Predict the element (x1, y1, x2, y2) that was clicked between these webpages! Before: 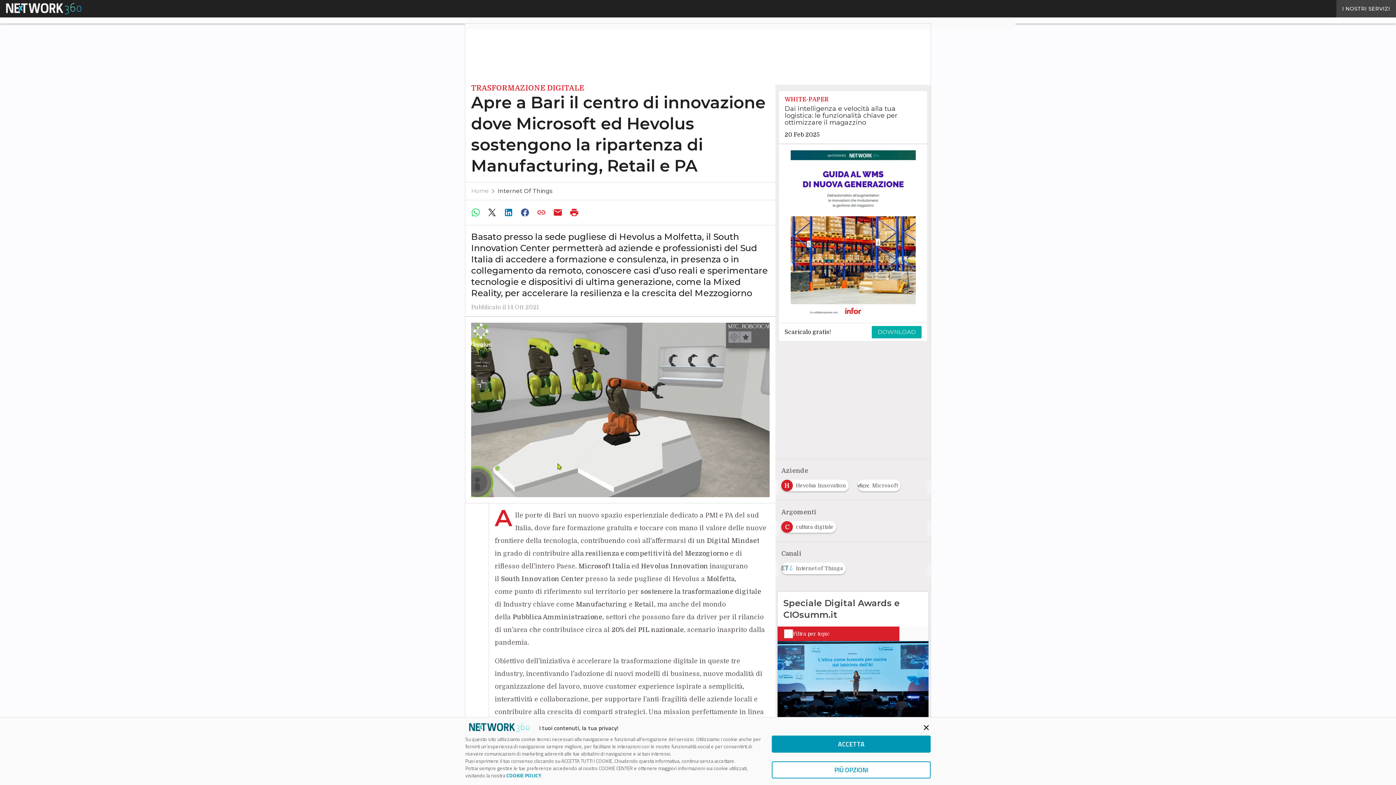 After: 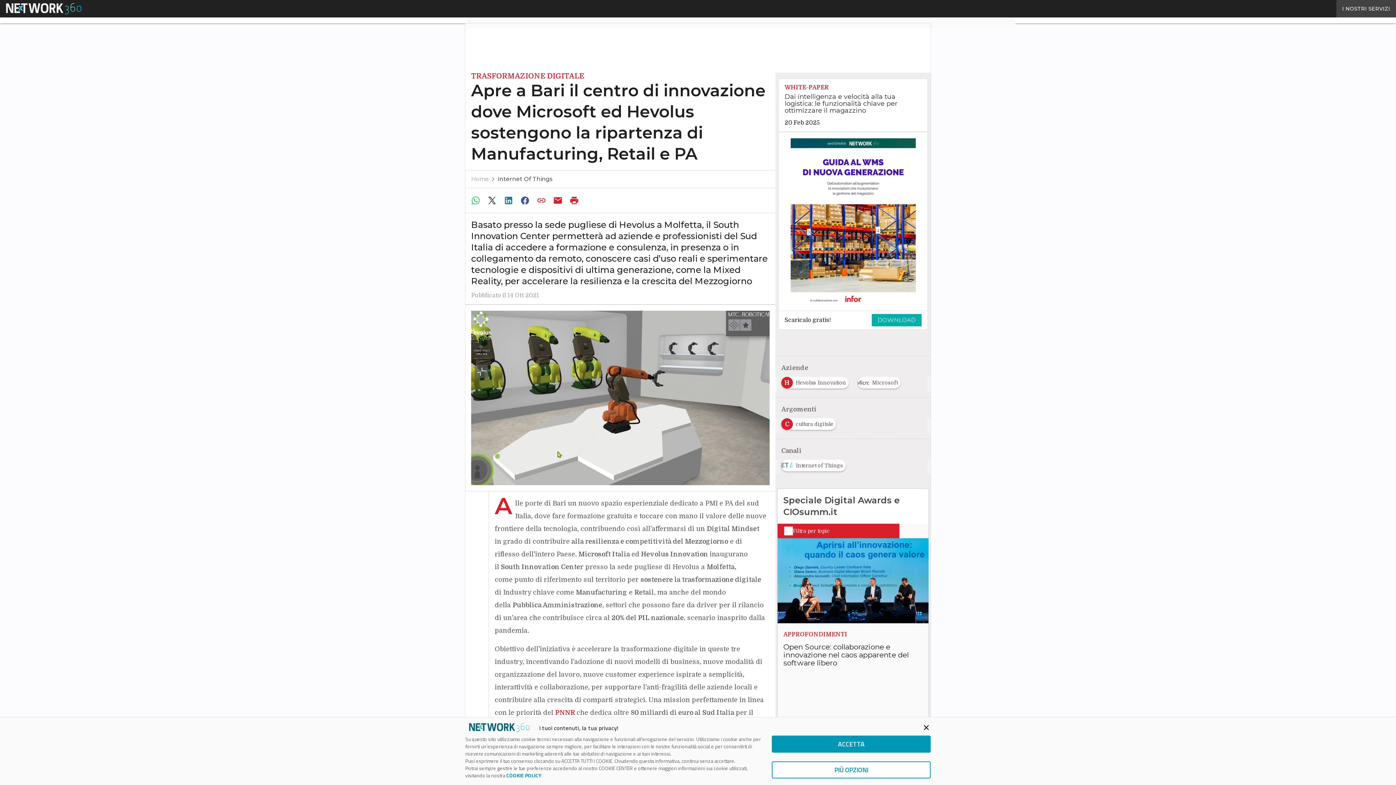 Action: bbox: (501, 205, 517, 220)